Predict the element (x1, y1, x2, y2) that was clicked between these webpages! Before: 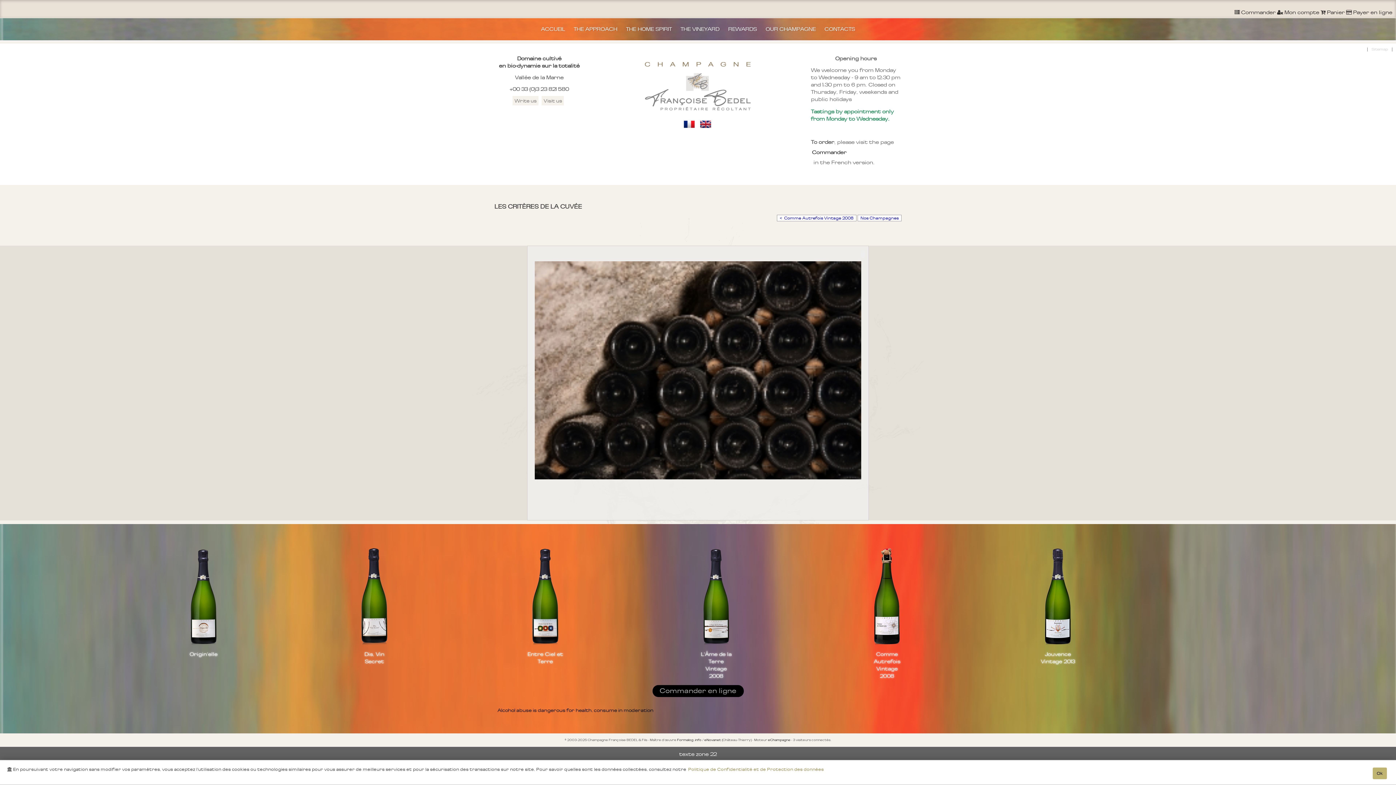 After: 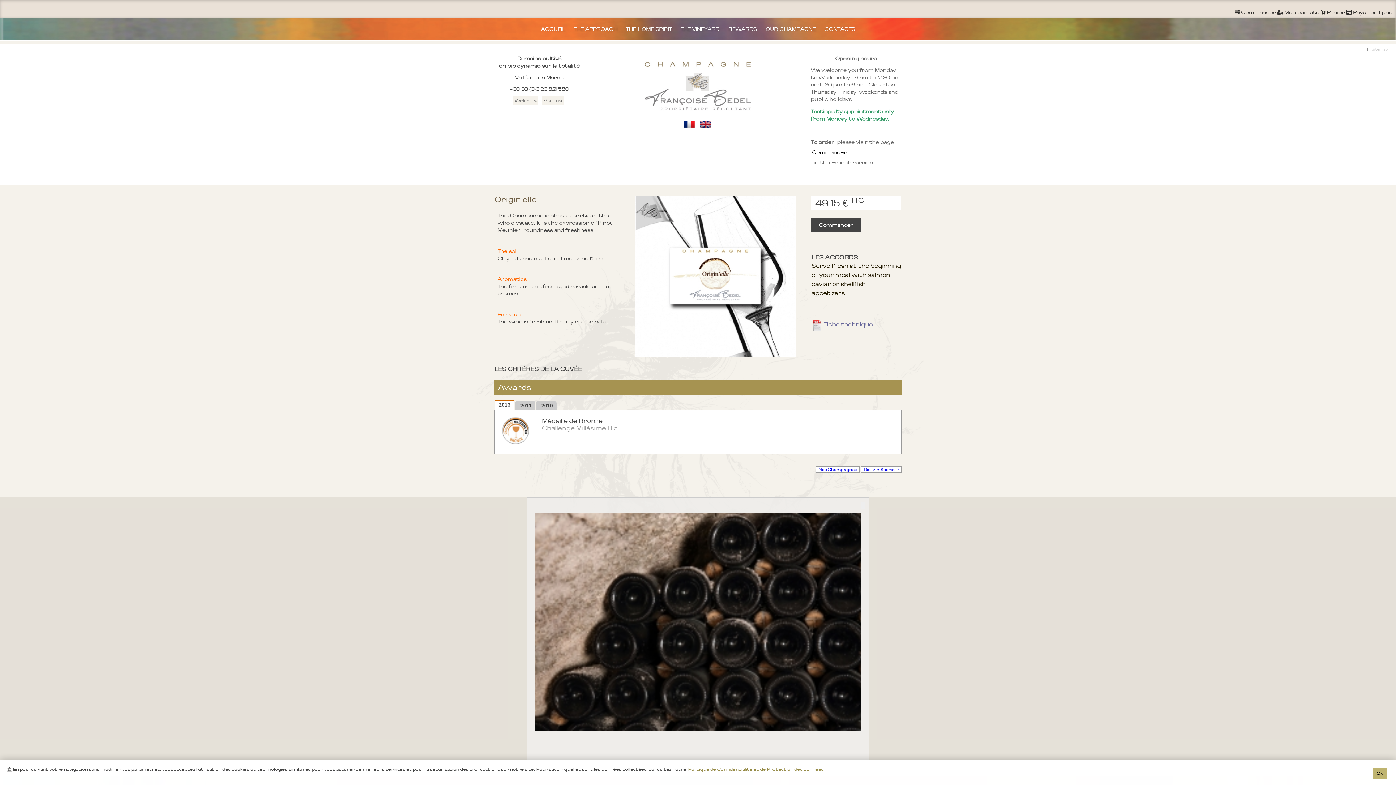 Action: bbox: (189, 541, 218, 646)